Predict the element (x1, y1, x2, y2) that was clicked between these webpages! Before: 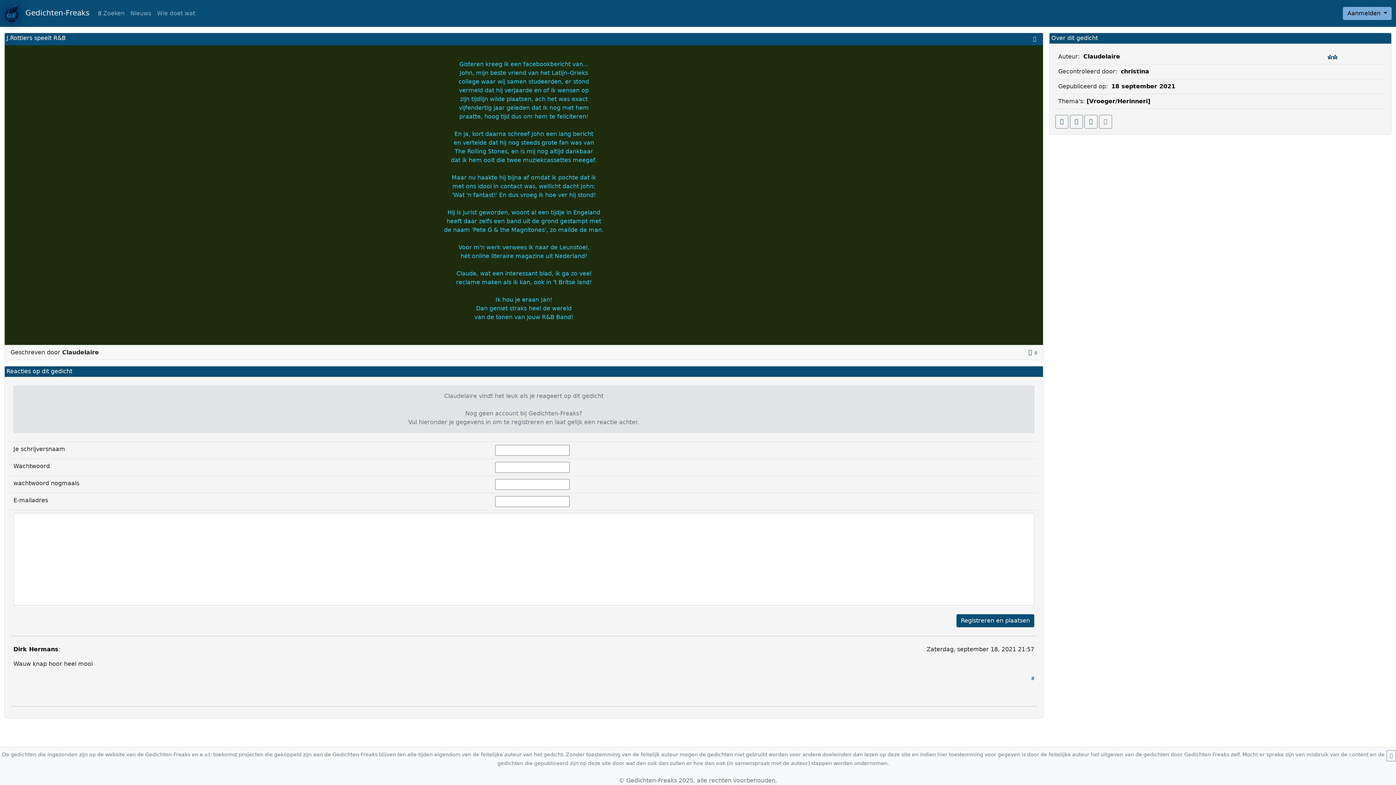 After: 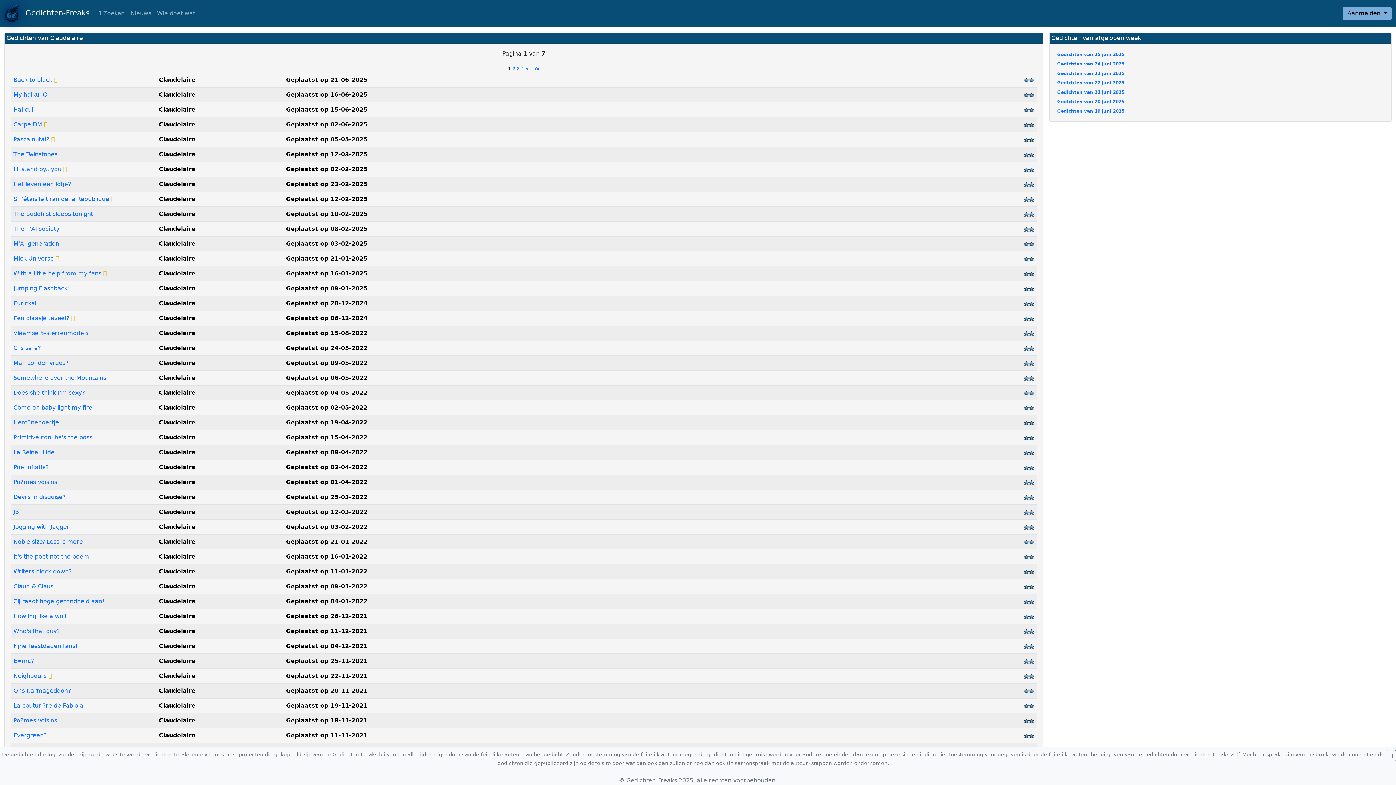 Action: bbox: (1089, 118, 1093, 125)